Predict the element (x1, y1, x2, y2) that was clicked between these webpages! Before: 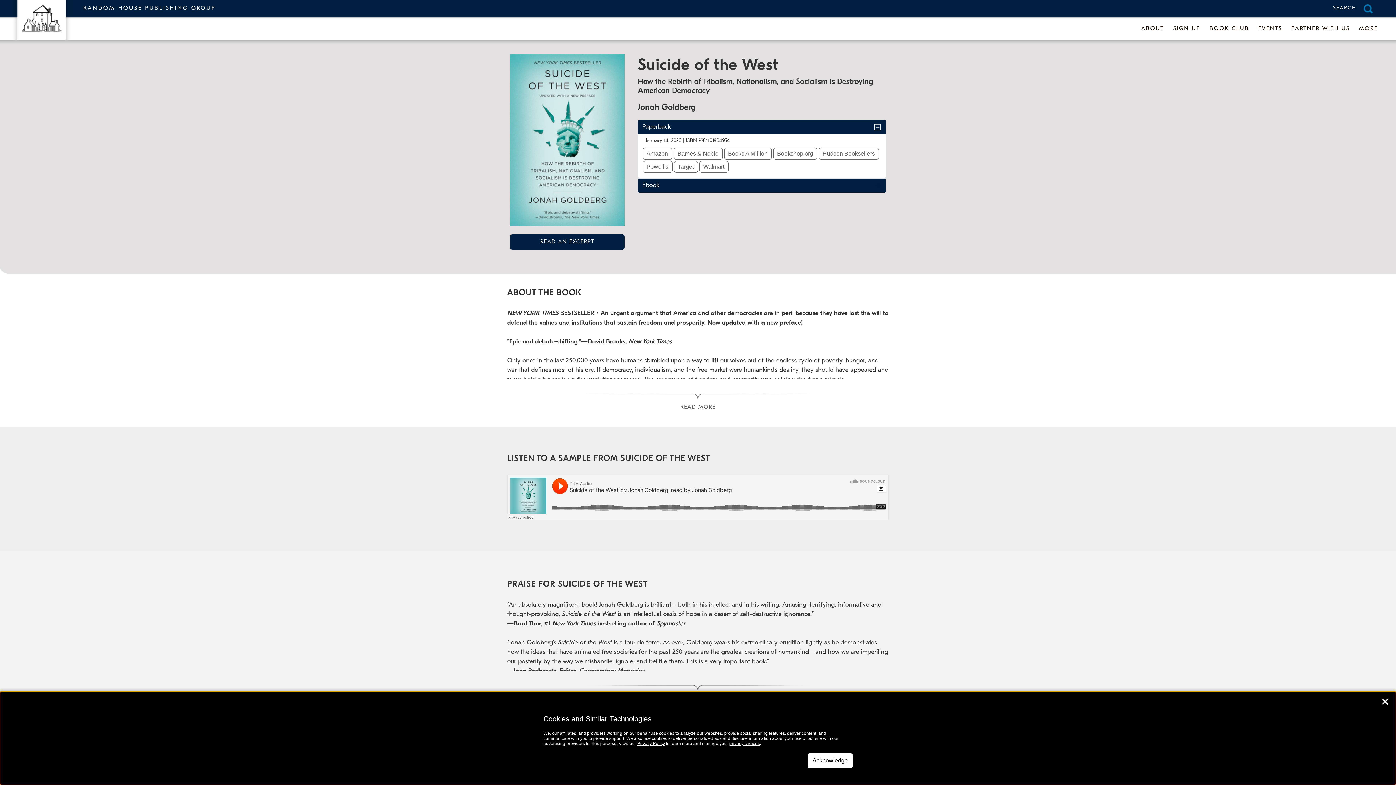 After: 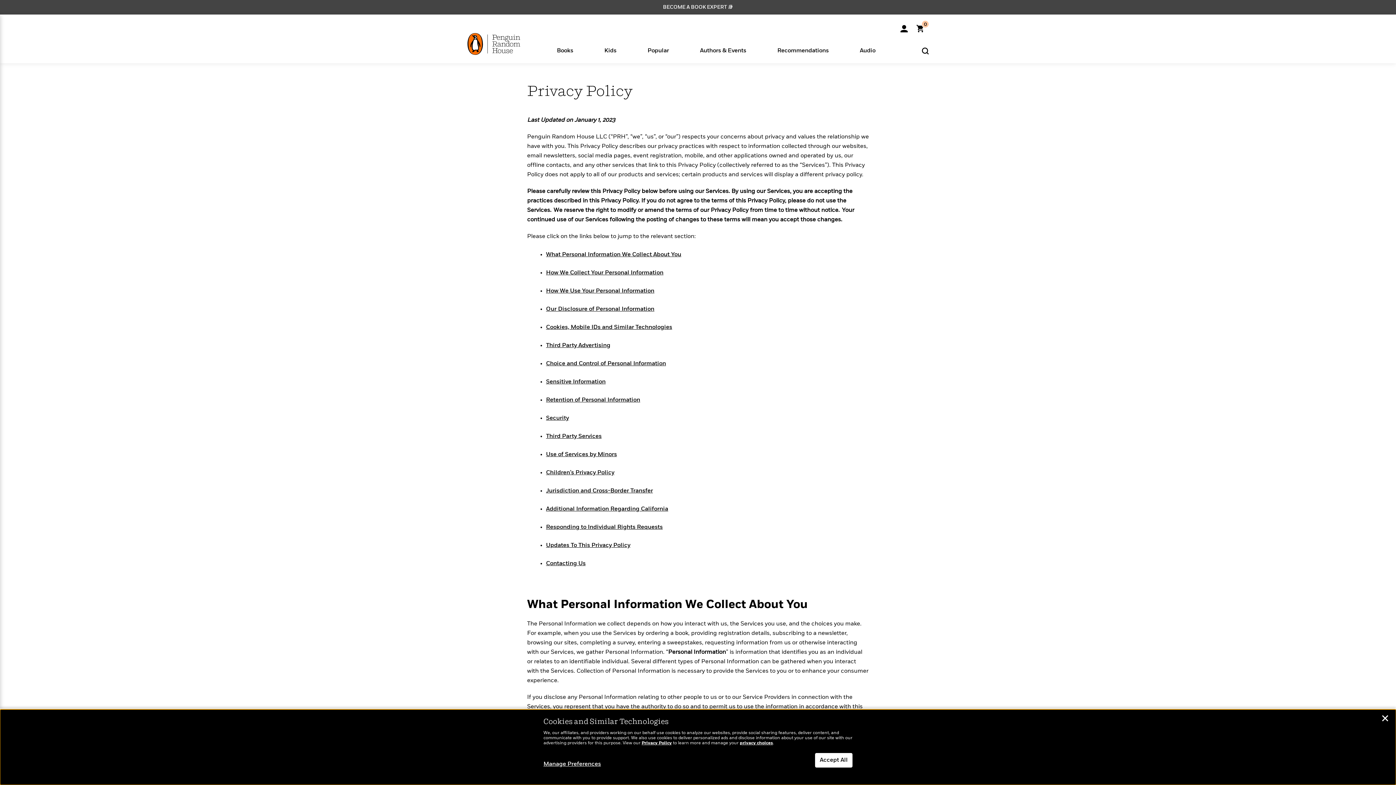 Action: bbox: (637, 741, 665, 746) label: Privacy Policy